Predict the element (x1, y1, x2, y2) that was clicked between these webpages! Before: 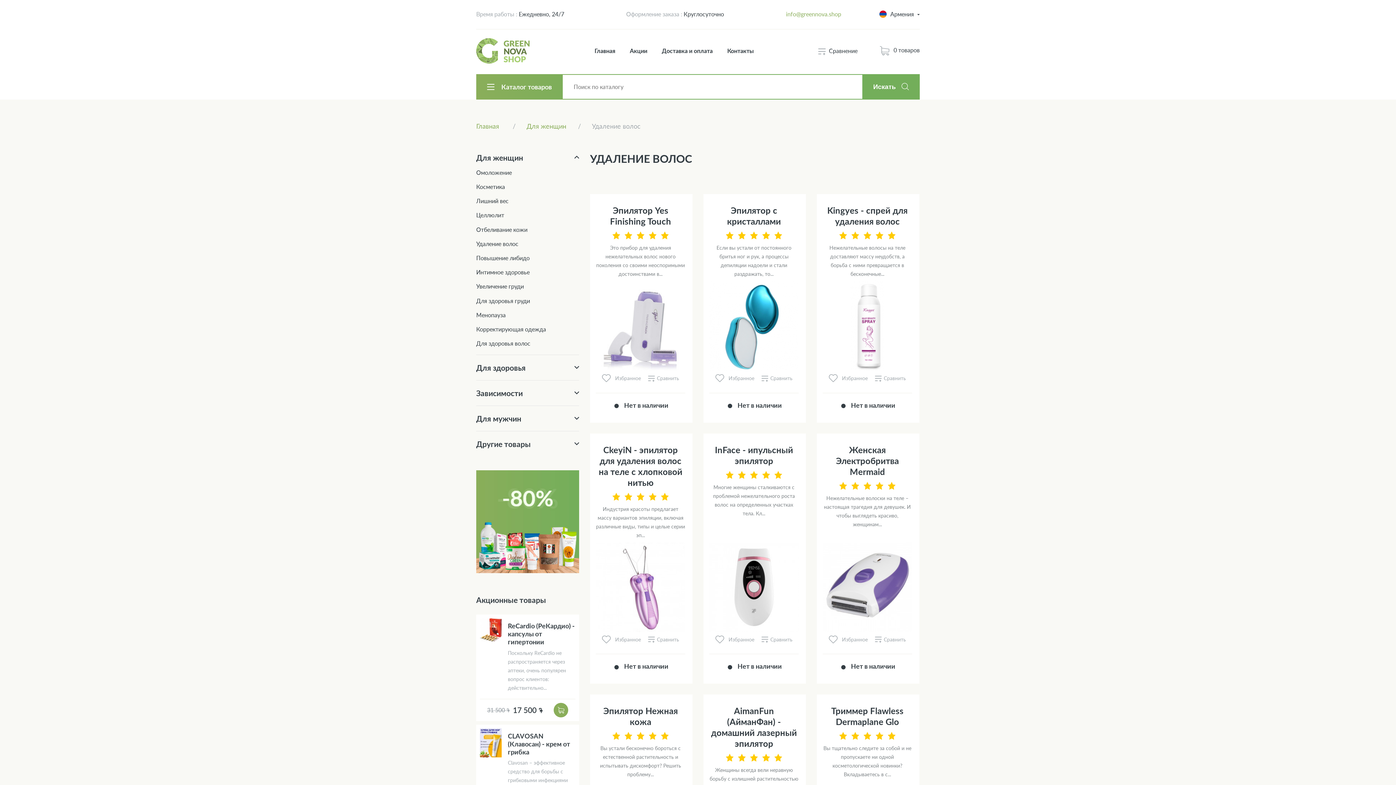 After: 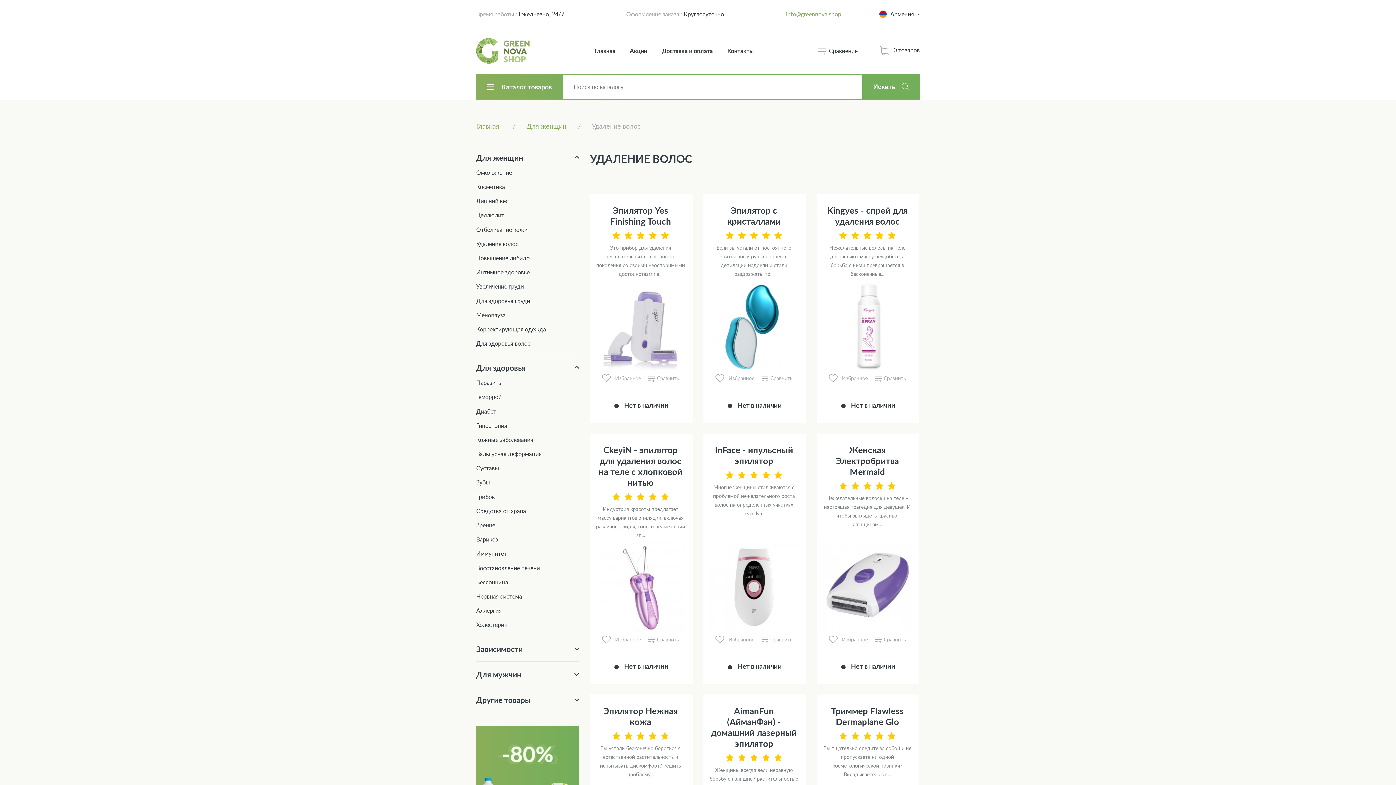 Action: bbox: (476, 362, 579, 373) label: Для здоровья